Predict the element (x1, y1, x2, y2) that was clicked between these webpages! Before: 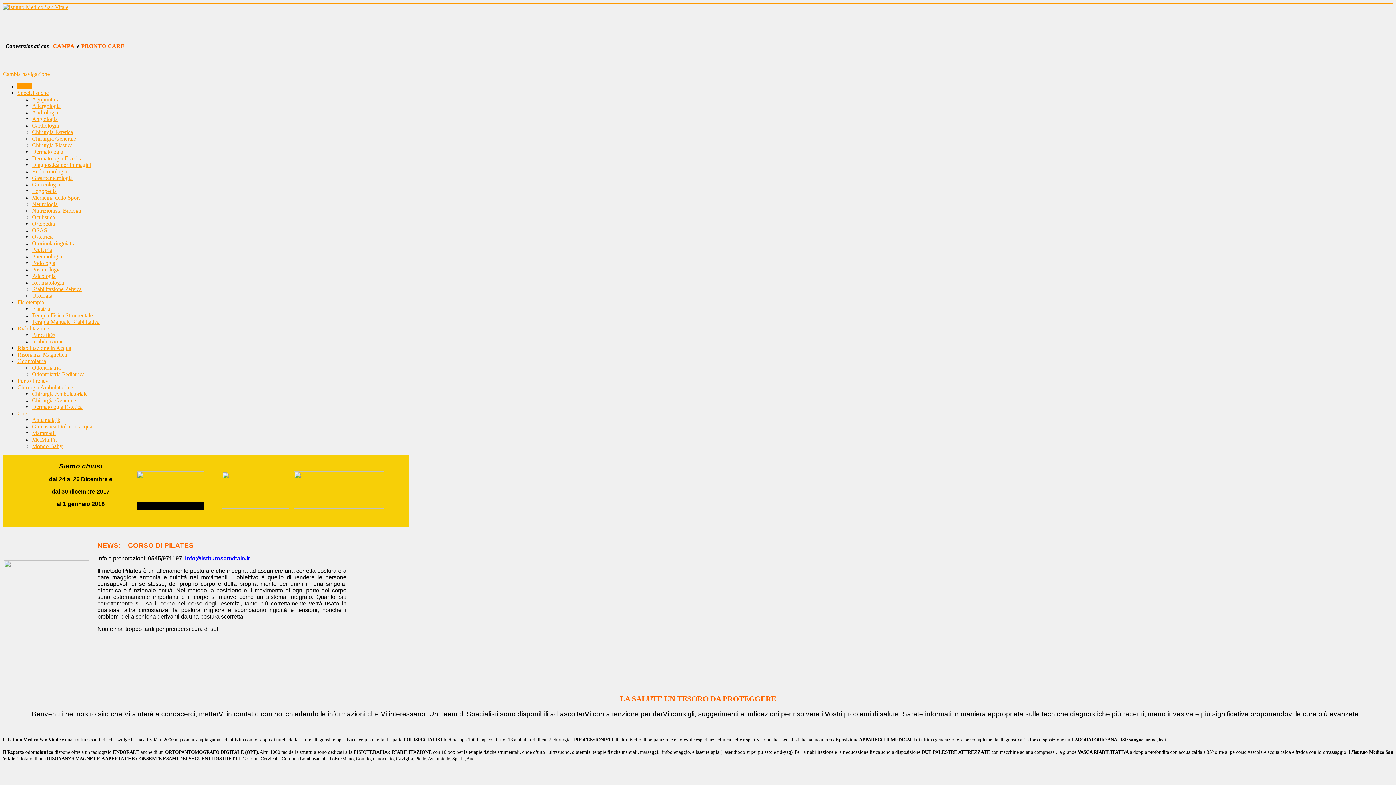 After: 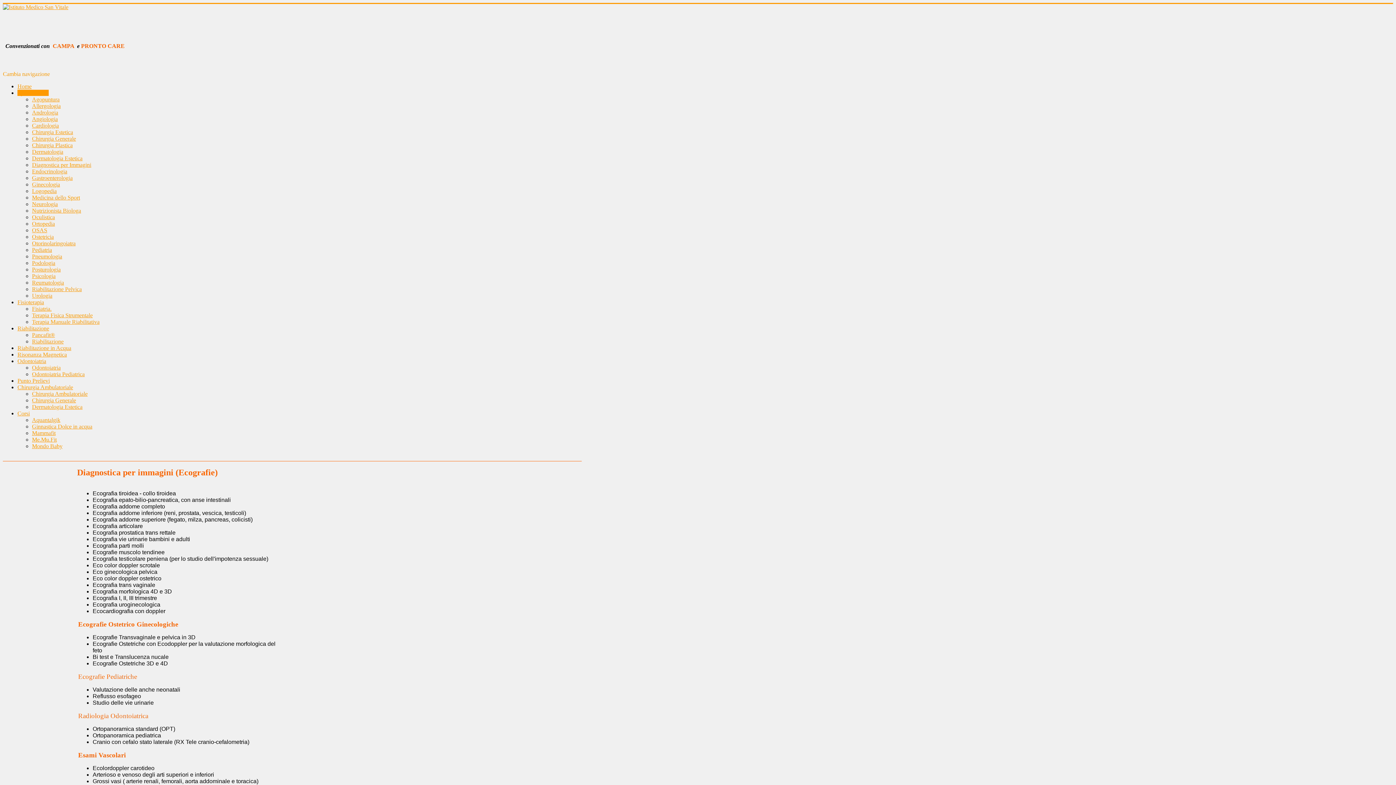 Action: label: Diagnostica per Immagini bbox: (32, 161, 91, 168)